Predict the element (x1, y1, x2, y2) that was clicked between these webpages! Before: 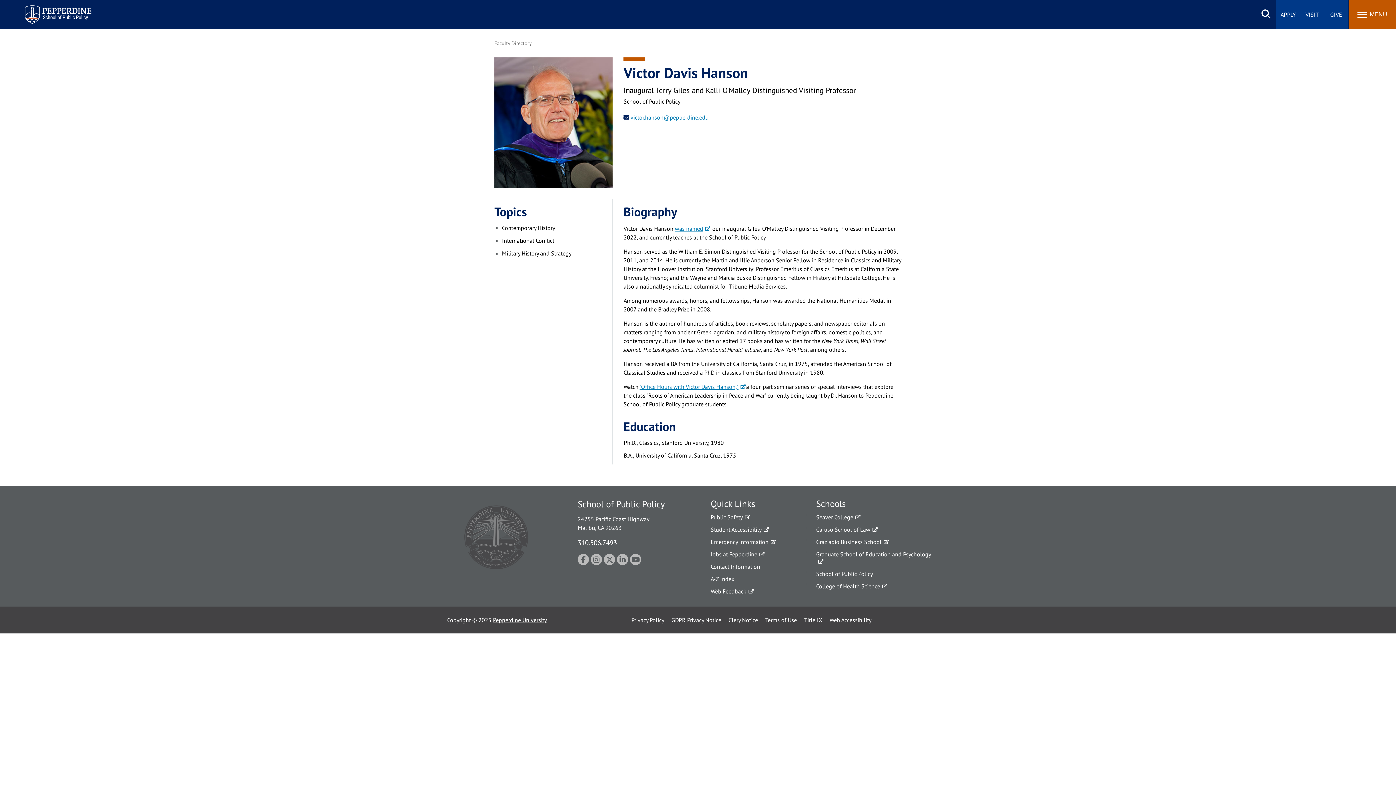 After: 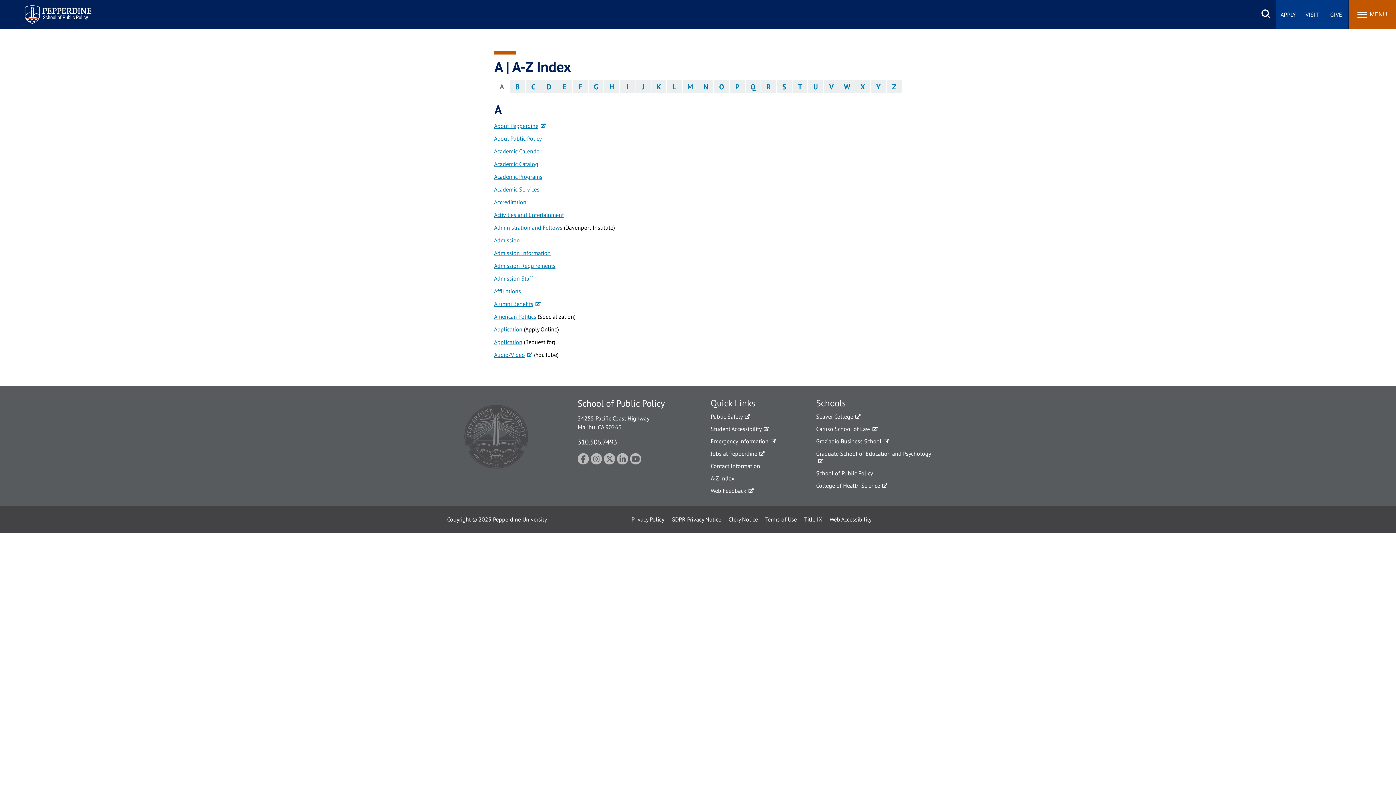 Action: bbox: (705, 573, 740, 585) label: A-Z Index